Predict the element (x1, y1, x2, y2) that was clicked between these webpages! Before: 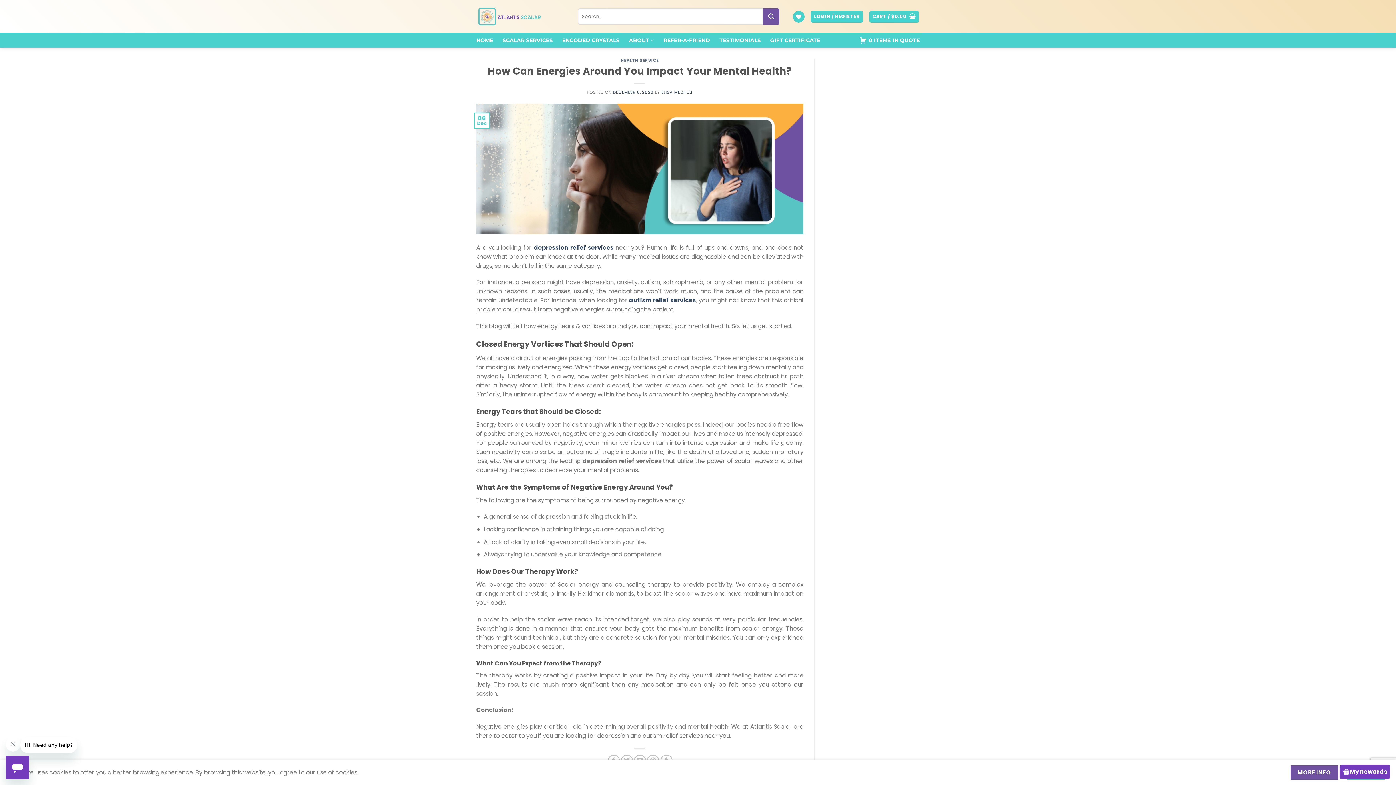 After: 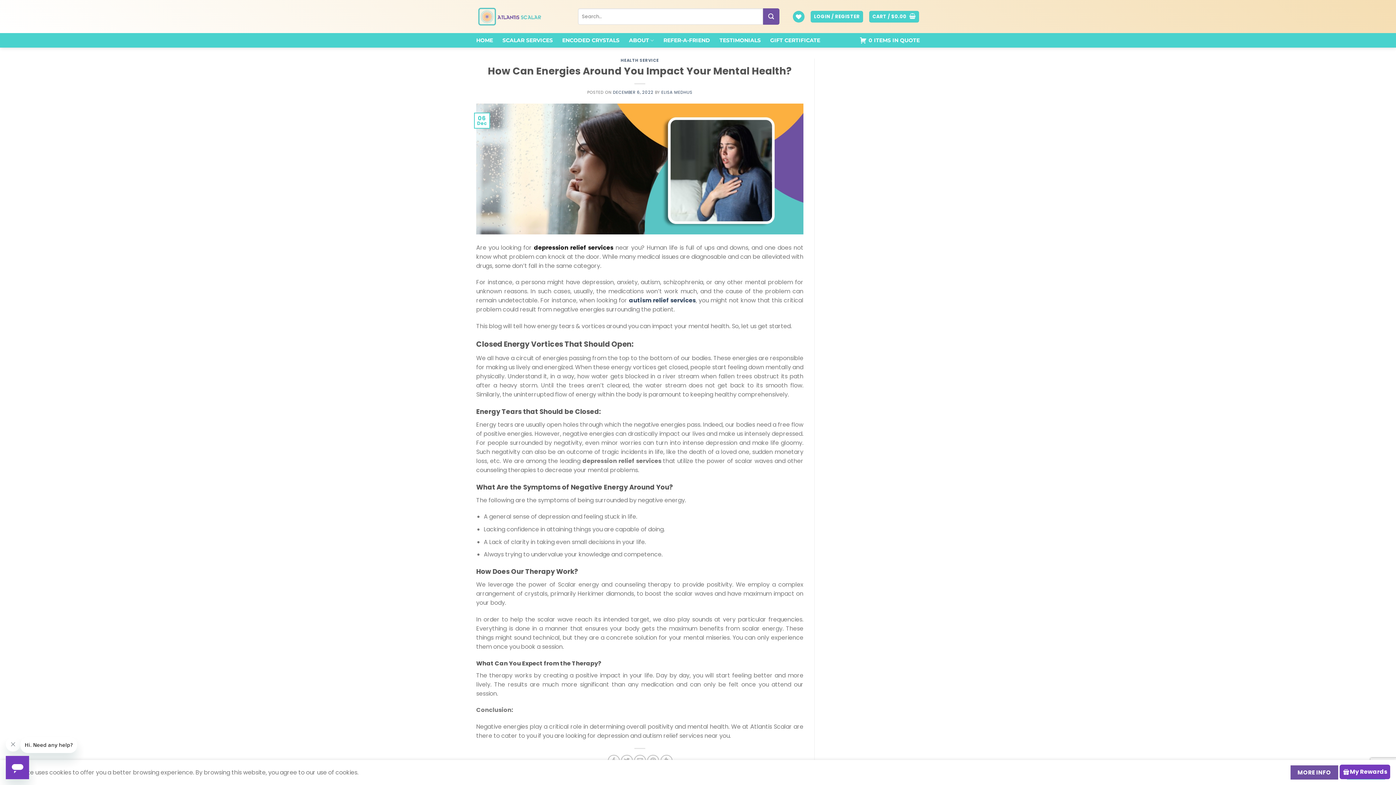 Action: label: depression relief services bbox: (534, 243, 613, 251)